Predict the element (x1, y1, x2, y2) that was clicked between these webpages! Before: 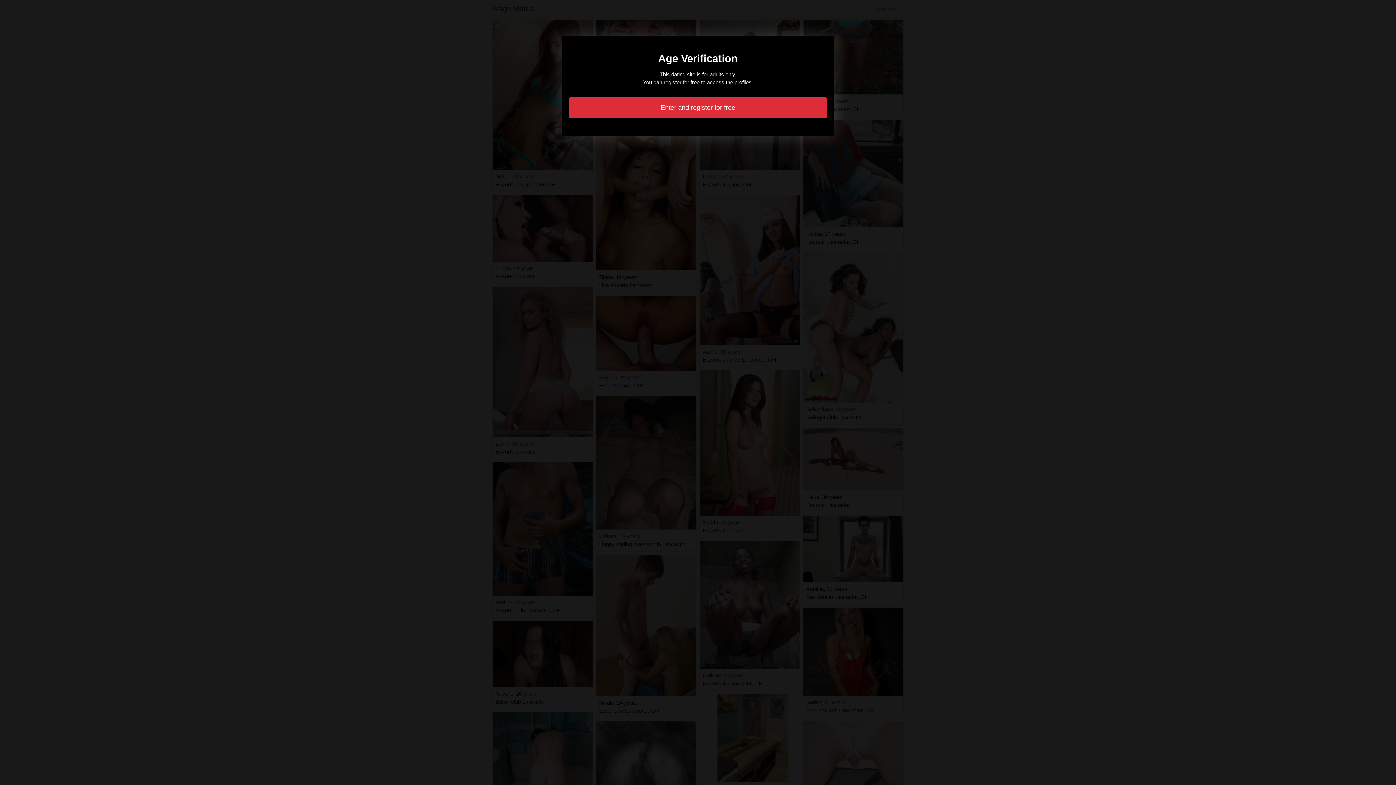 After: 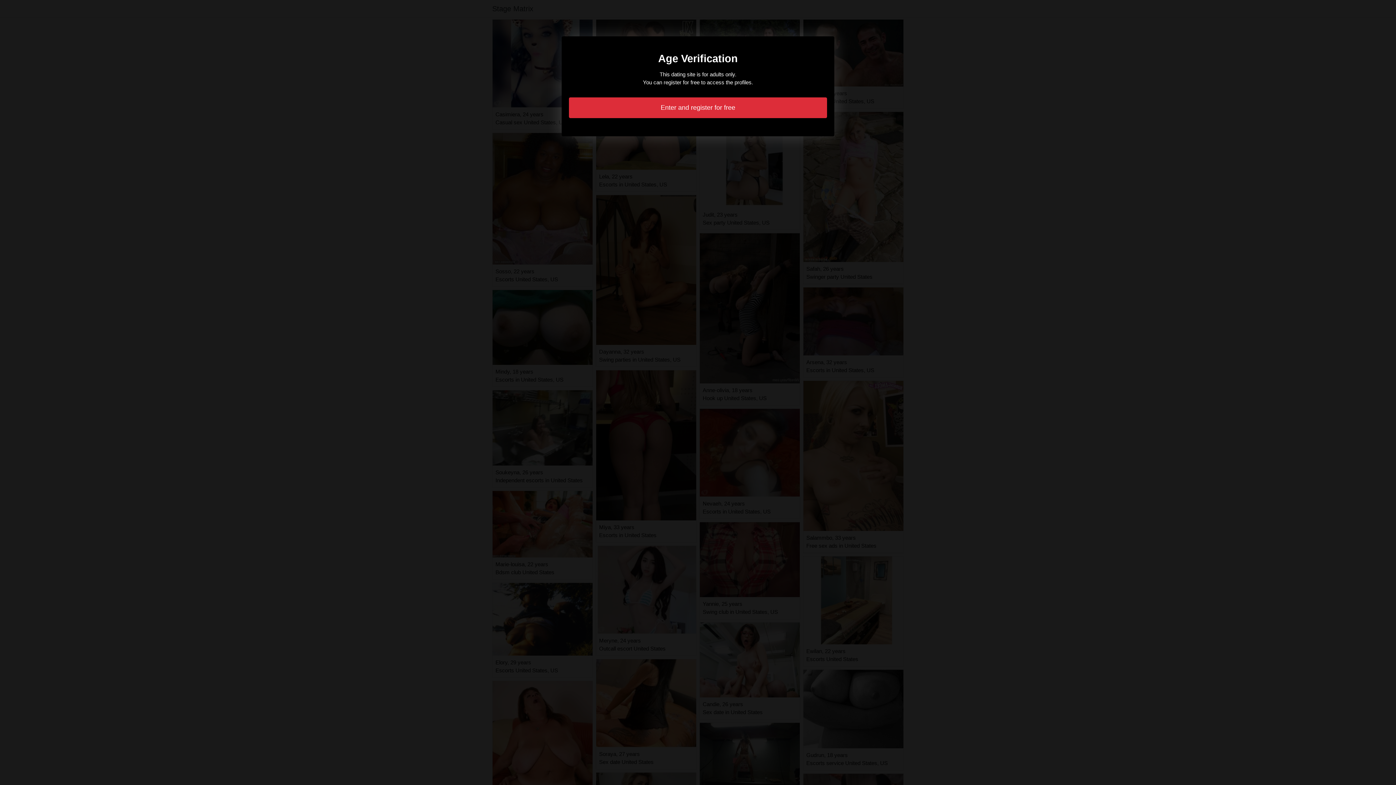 Action: bbox: (569, 97, 827, 118) label: Enter and register for free